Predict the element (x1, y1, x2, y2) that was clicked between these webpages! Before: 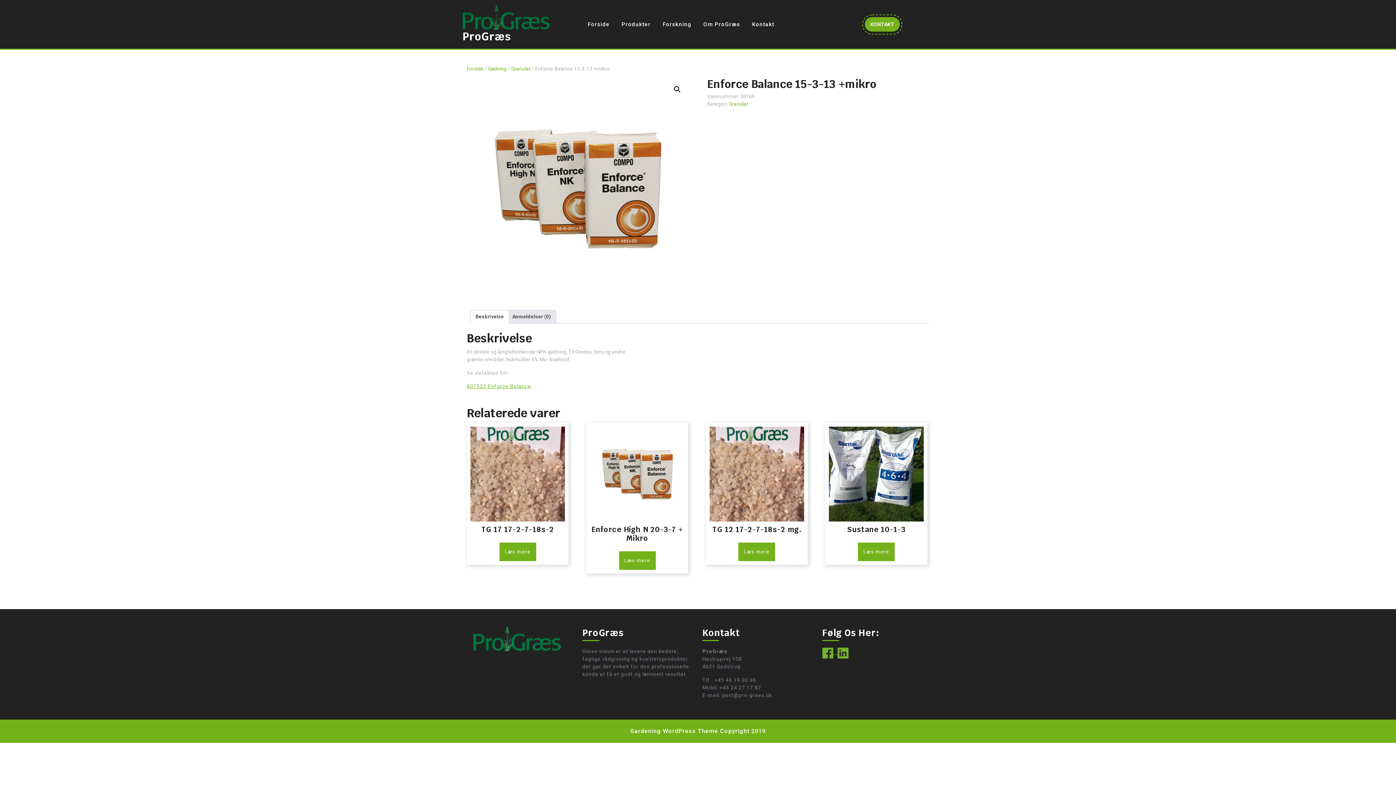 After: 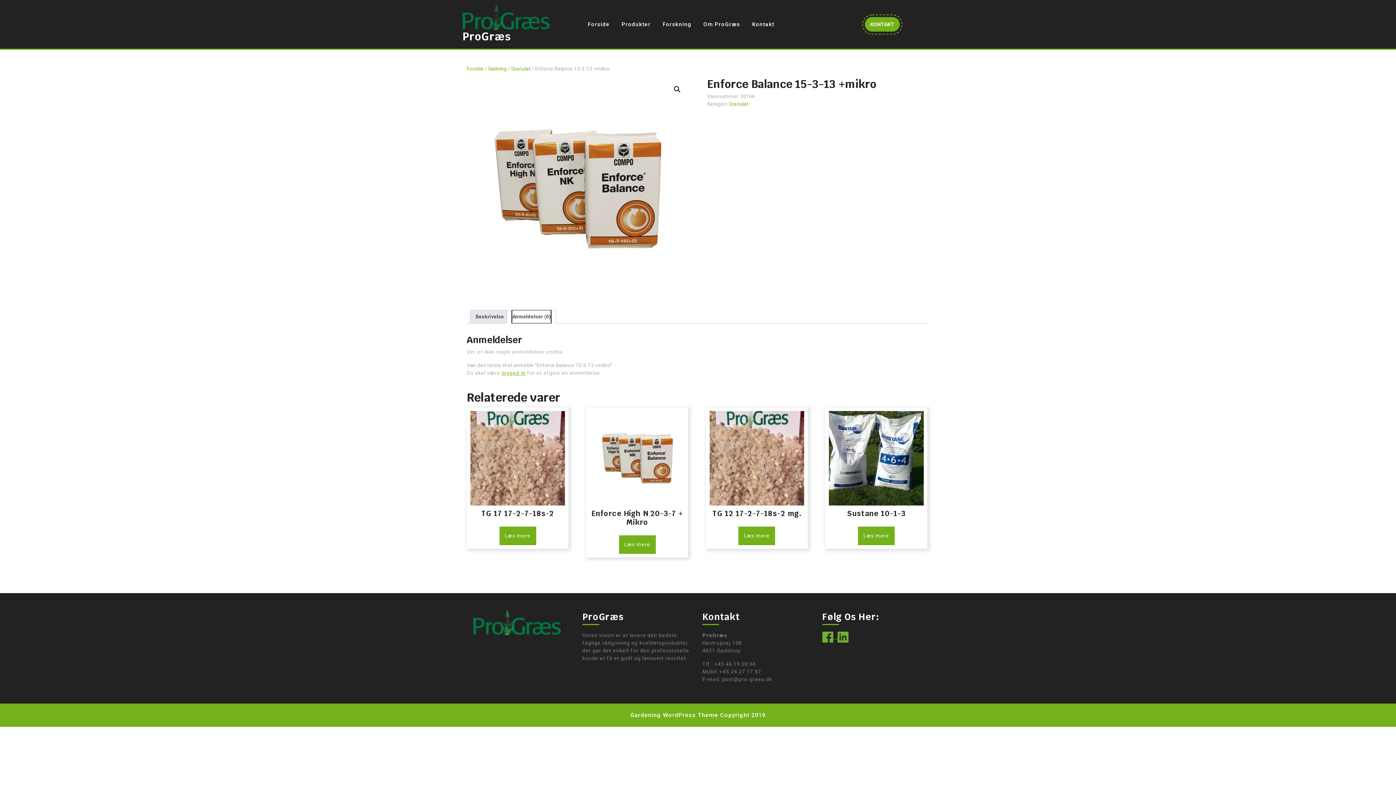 Action: label: Anmeldelser (0) bbox: (512, 310, 550, 323)